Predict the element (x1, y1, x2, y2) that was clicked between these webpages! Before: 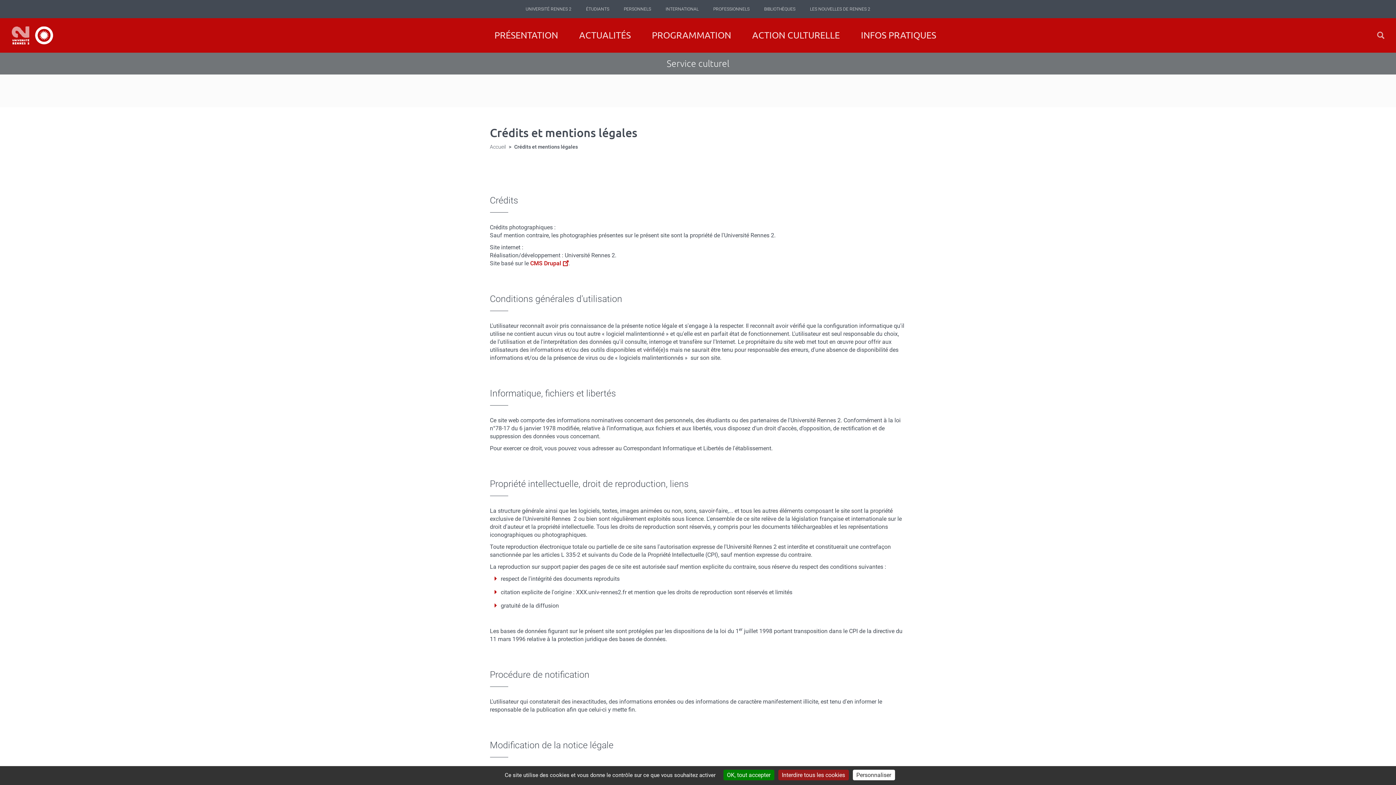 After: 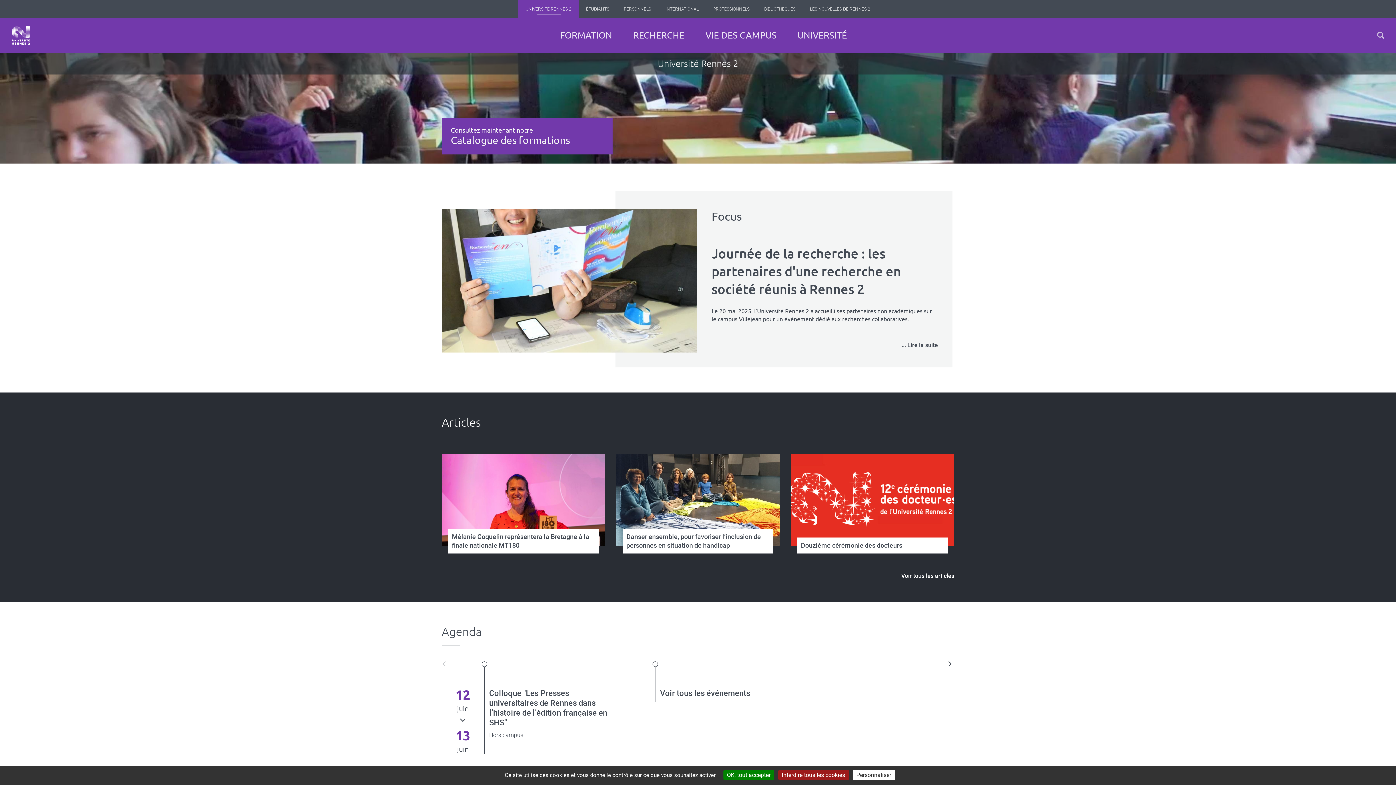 Action: bbox: (518, 0, 578, 18) label: UNIVERSITÉ RENNES 2